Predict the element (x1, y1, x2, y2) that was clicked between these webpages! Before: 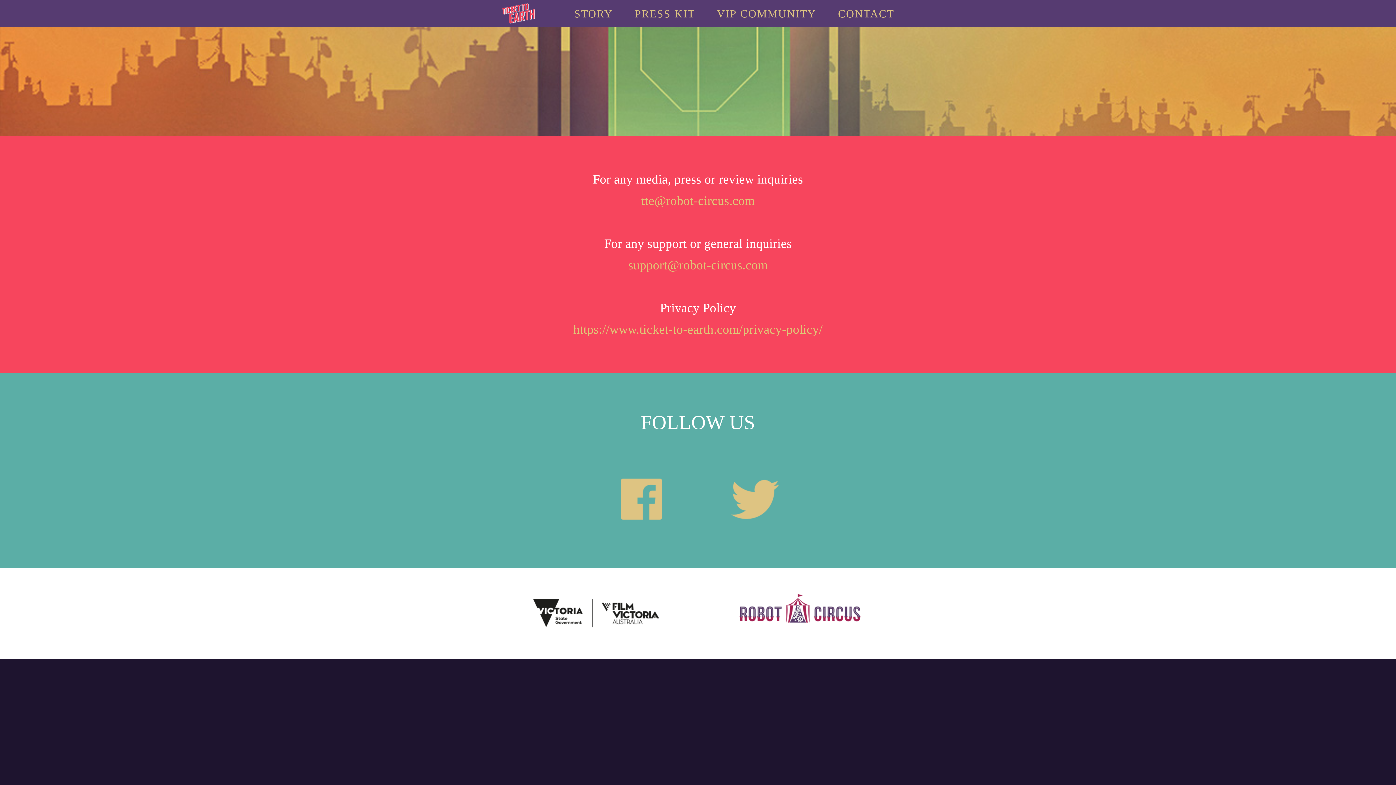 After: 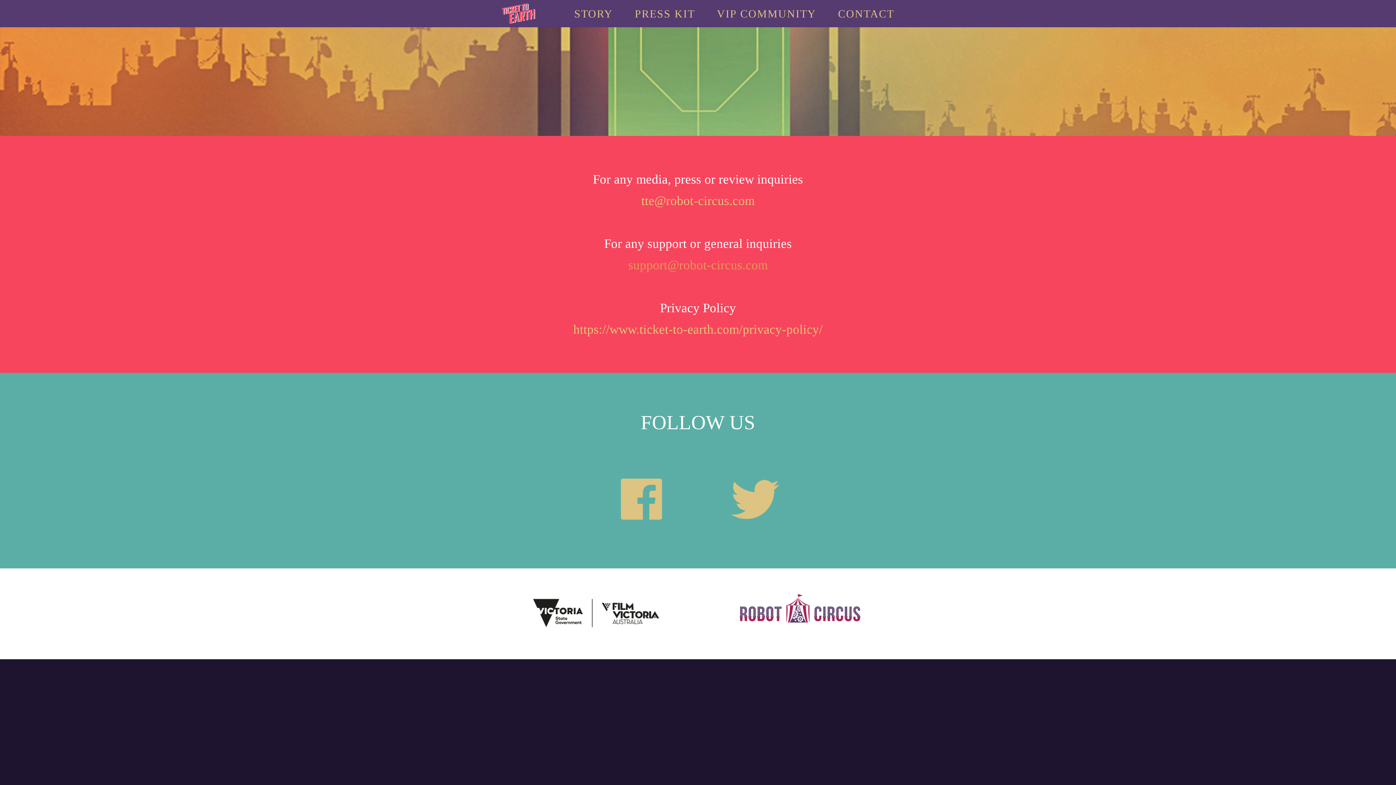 Action: label: support@robot-circus.com bbox: (628, 258, 768, 272)